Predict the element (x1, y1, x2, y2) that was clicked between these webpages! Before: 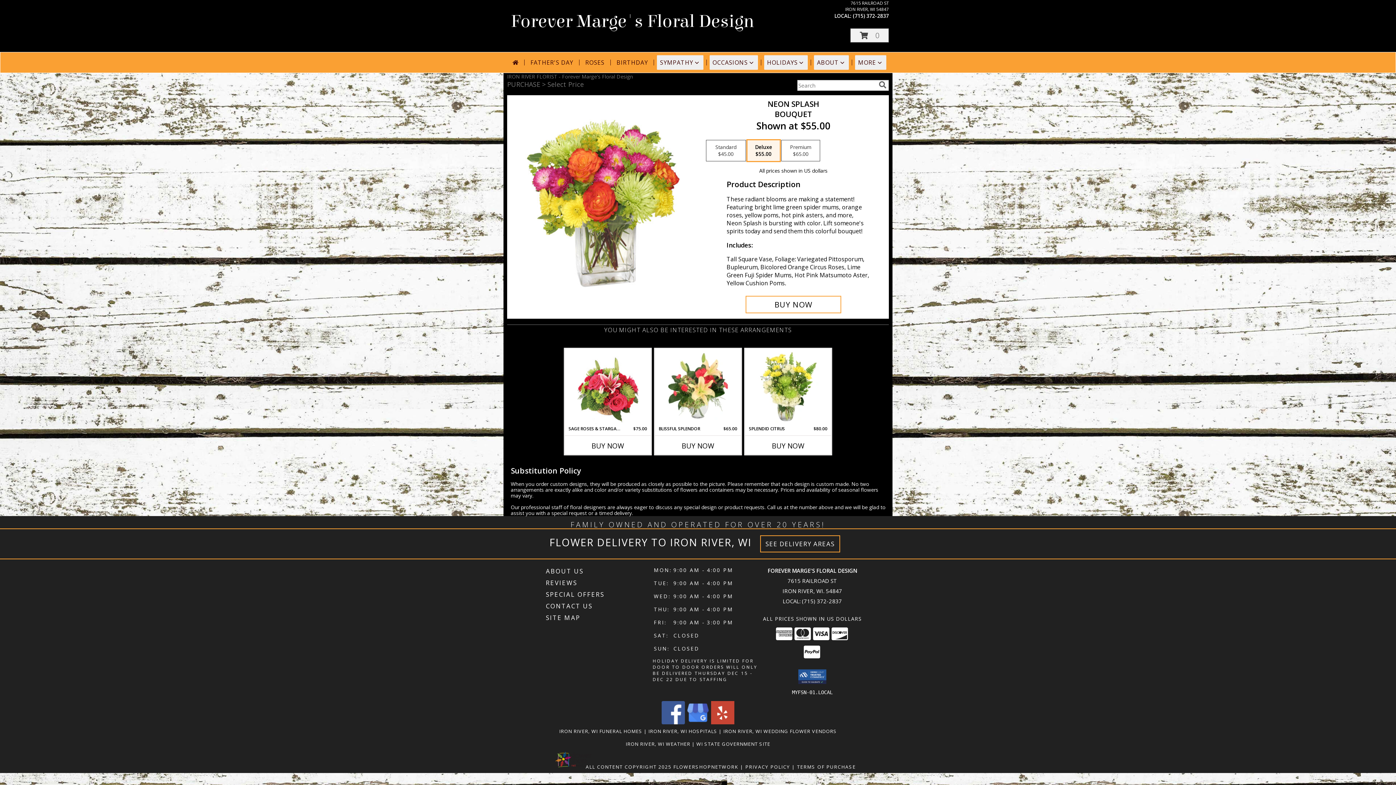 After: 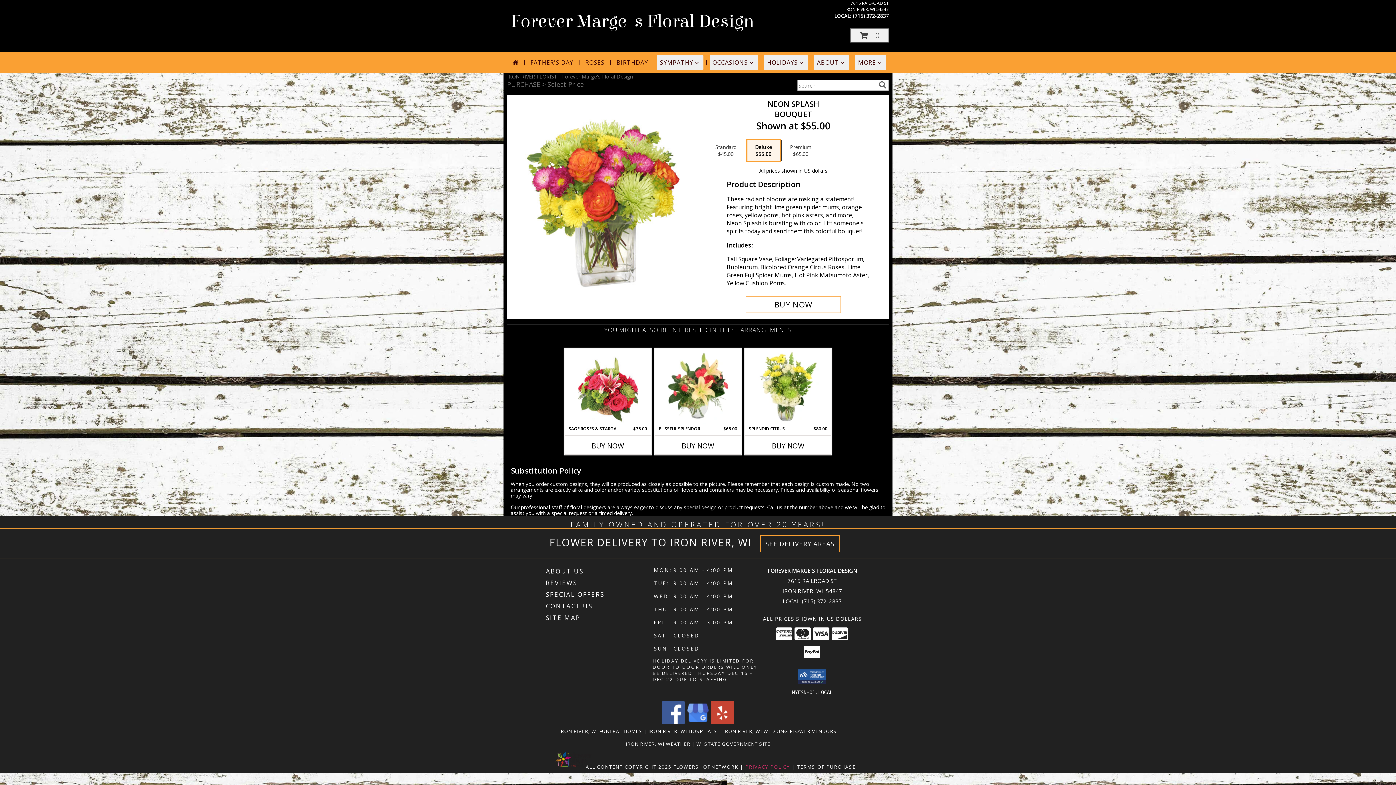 Action: label: Open Privacy Policy in new window bbox: (745, 763, 790, 770)